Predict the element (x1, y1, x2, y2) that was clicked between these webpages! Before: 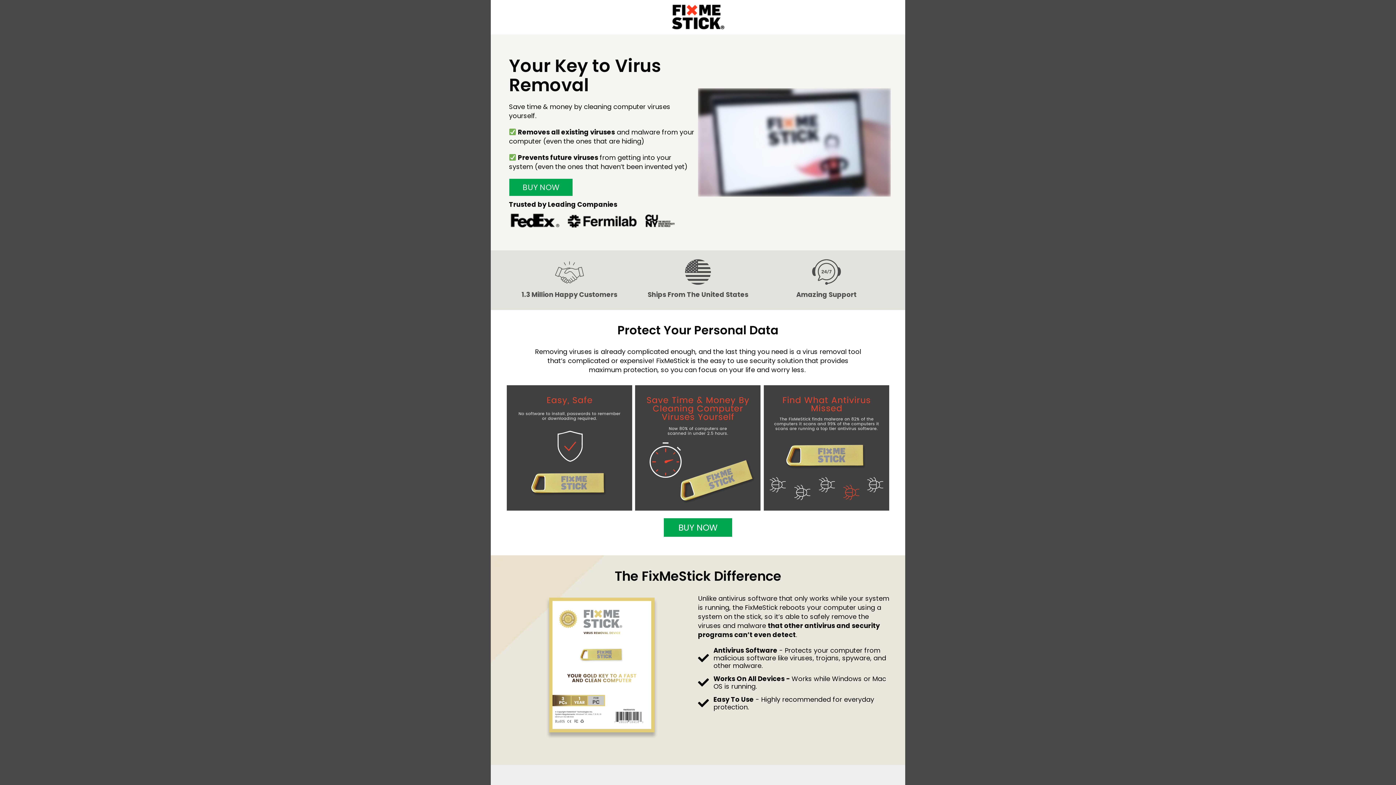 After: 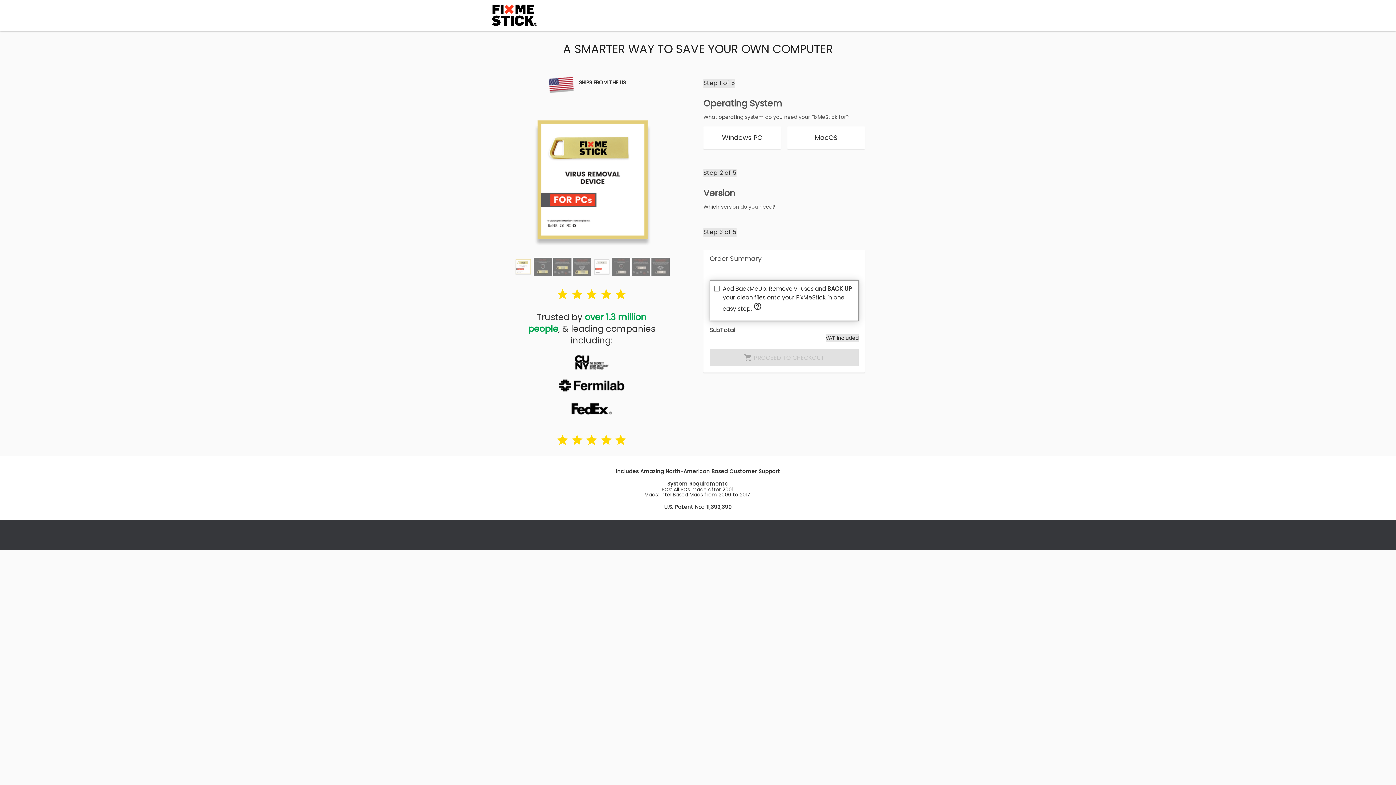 Action: bbox: (506, 385, 632, 510)